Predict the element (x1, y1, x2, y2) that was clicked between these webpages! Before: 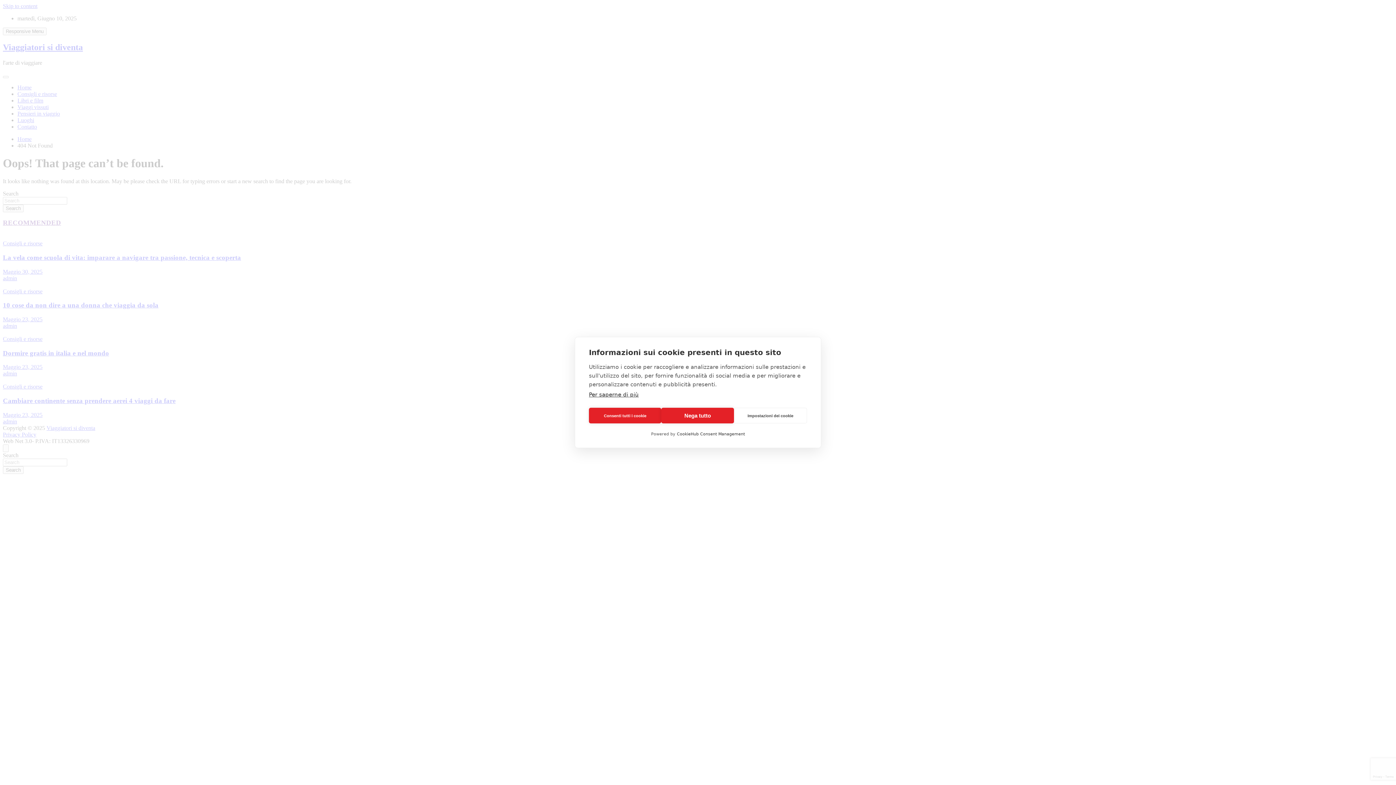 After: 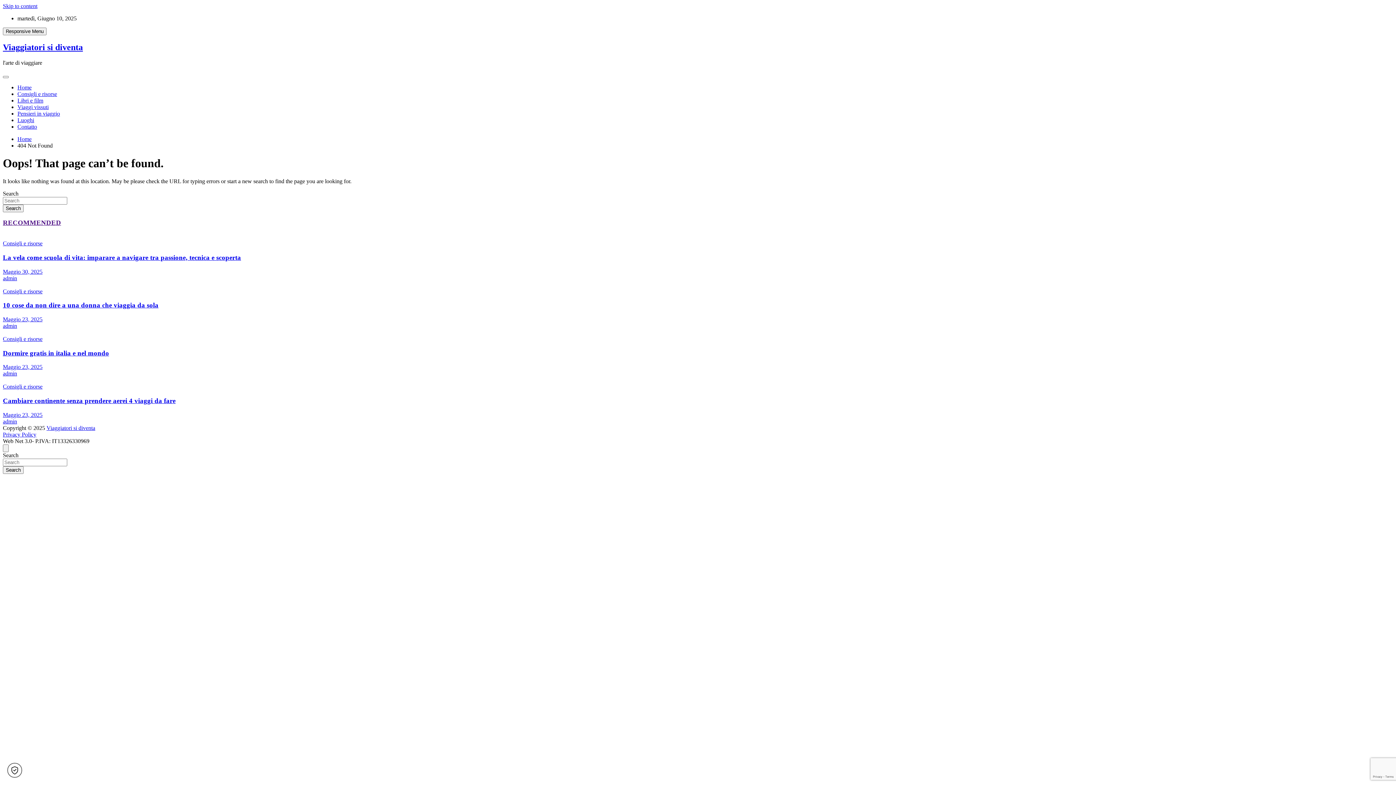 Action: bbox: (589, 408, 661, 423) label: Consenti tutti i cookie